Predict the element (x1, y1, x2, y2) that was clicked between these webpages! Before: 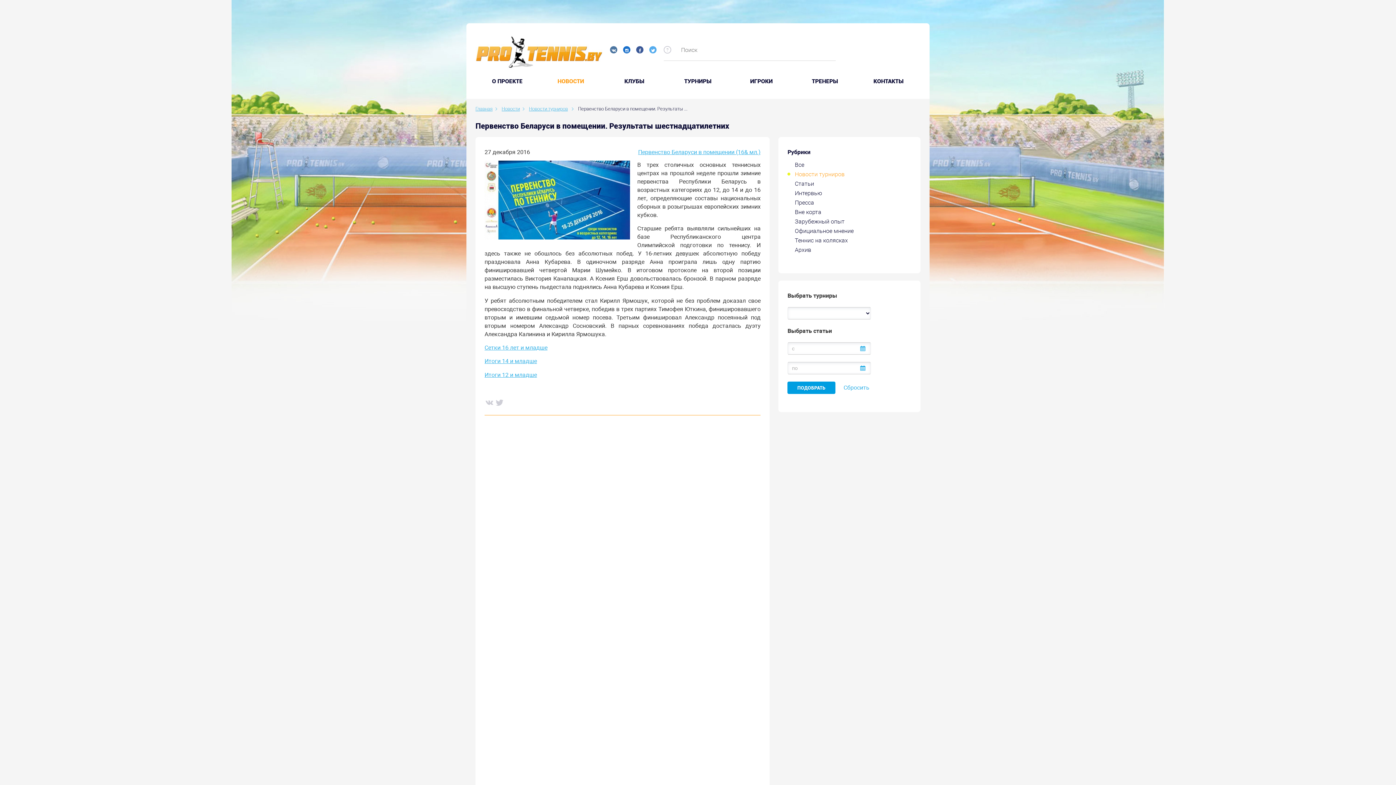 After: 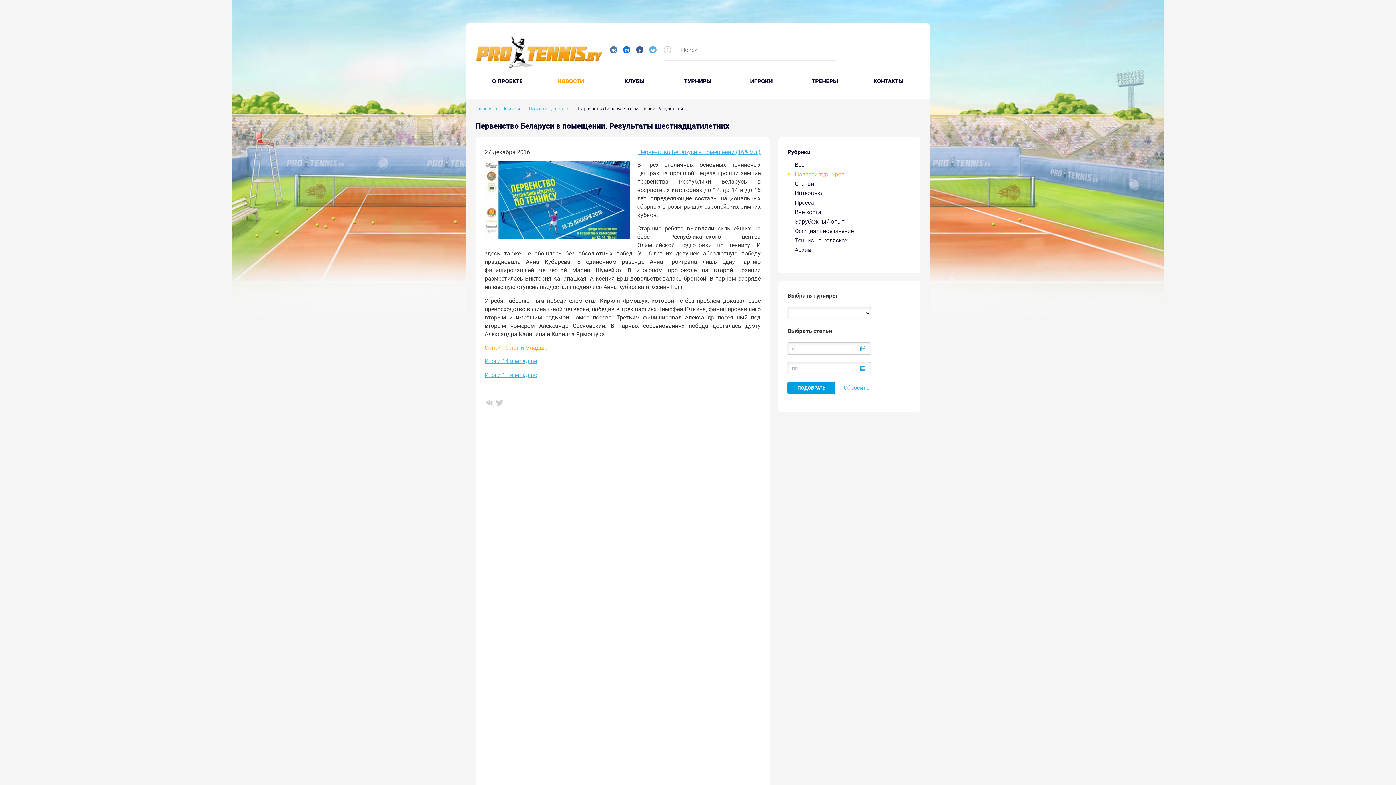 Action: label: Сетки 16 лет и младше bbox: (484, 344, 547, 351)